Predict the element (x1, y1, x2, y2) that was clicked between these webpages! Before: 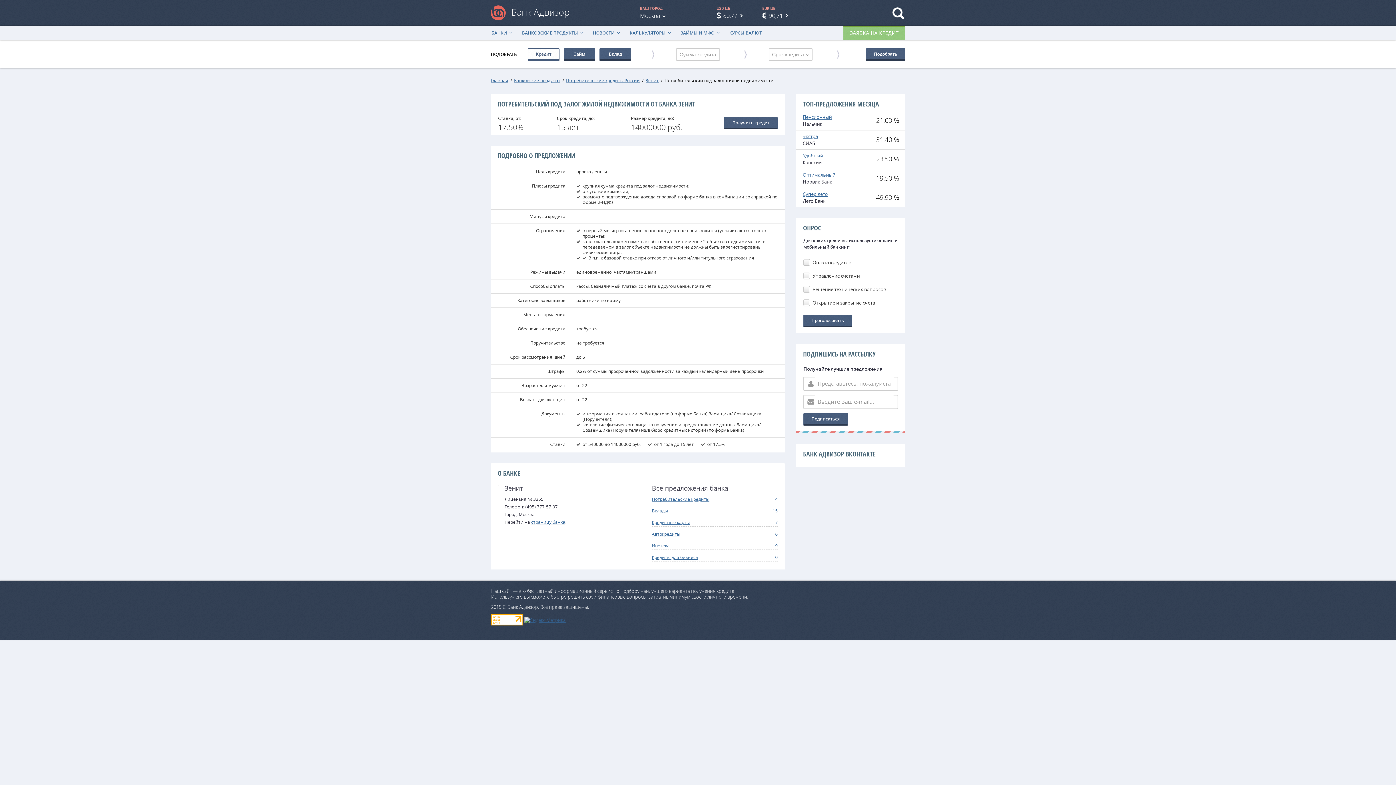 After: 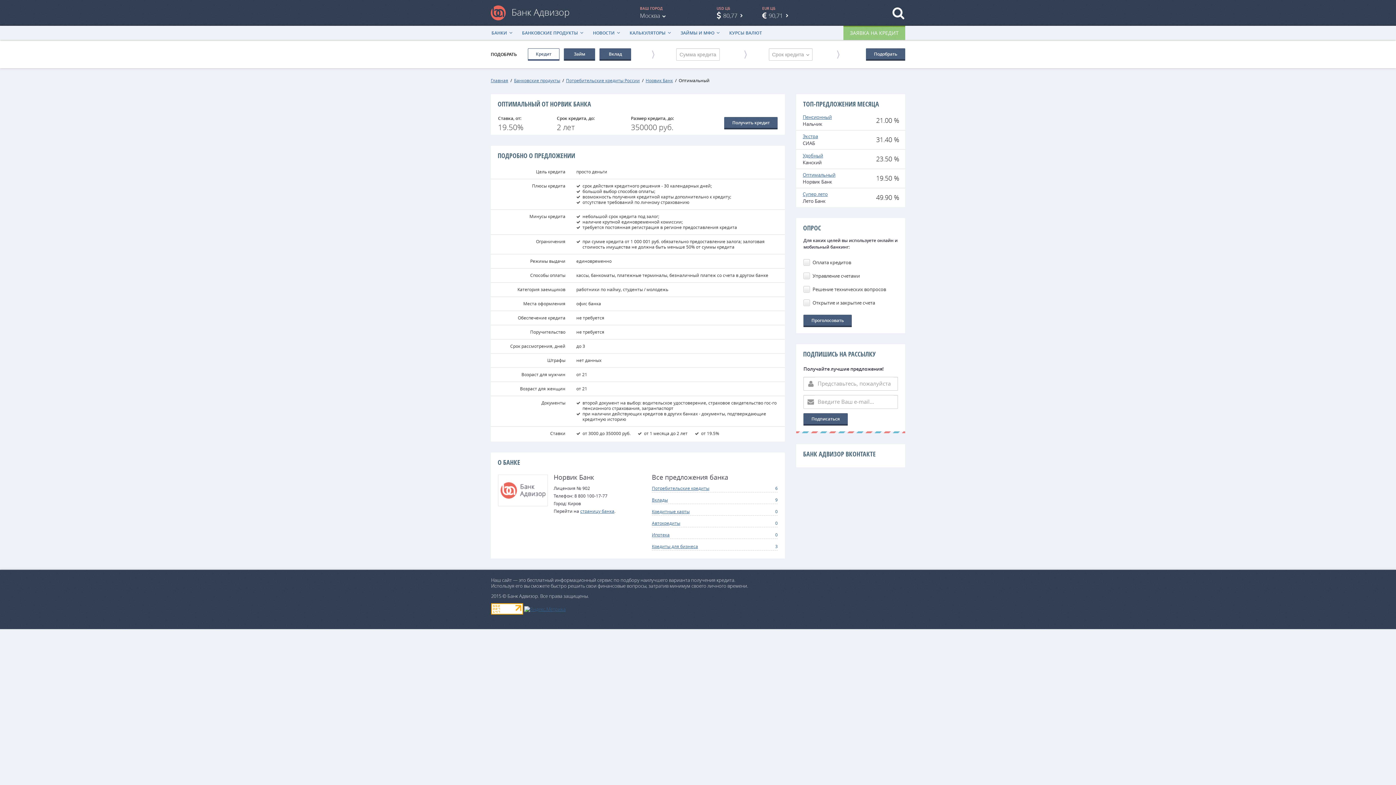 Action: label: Оптимальный bbox: (802, 171, 872, 178)